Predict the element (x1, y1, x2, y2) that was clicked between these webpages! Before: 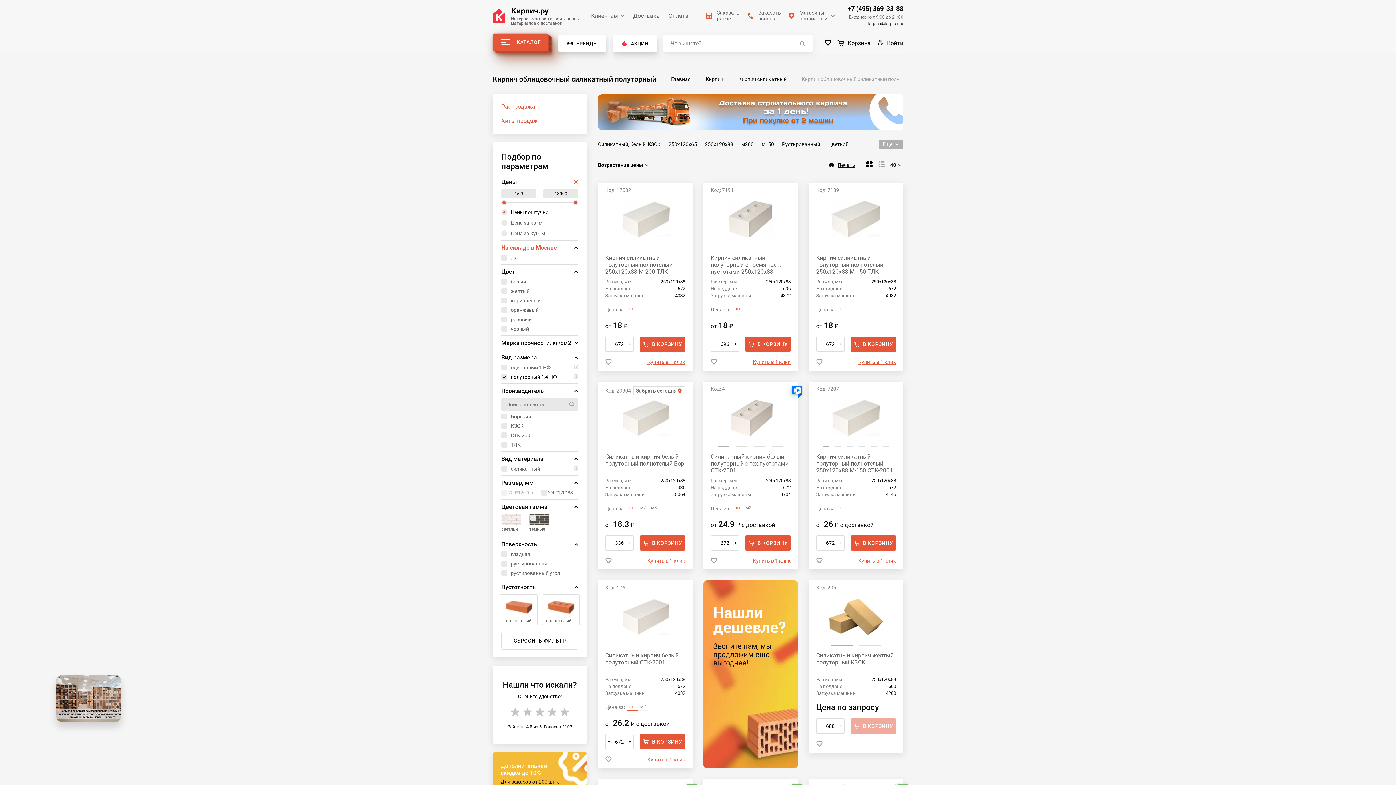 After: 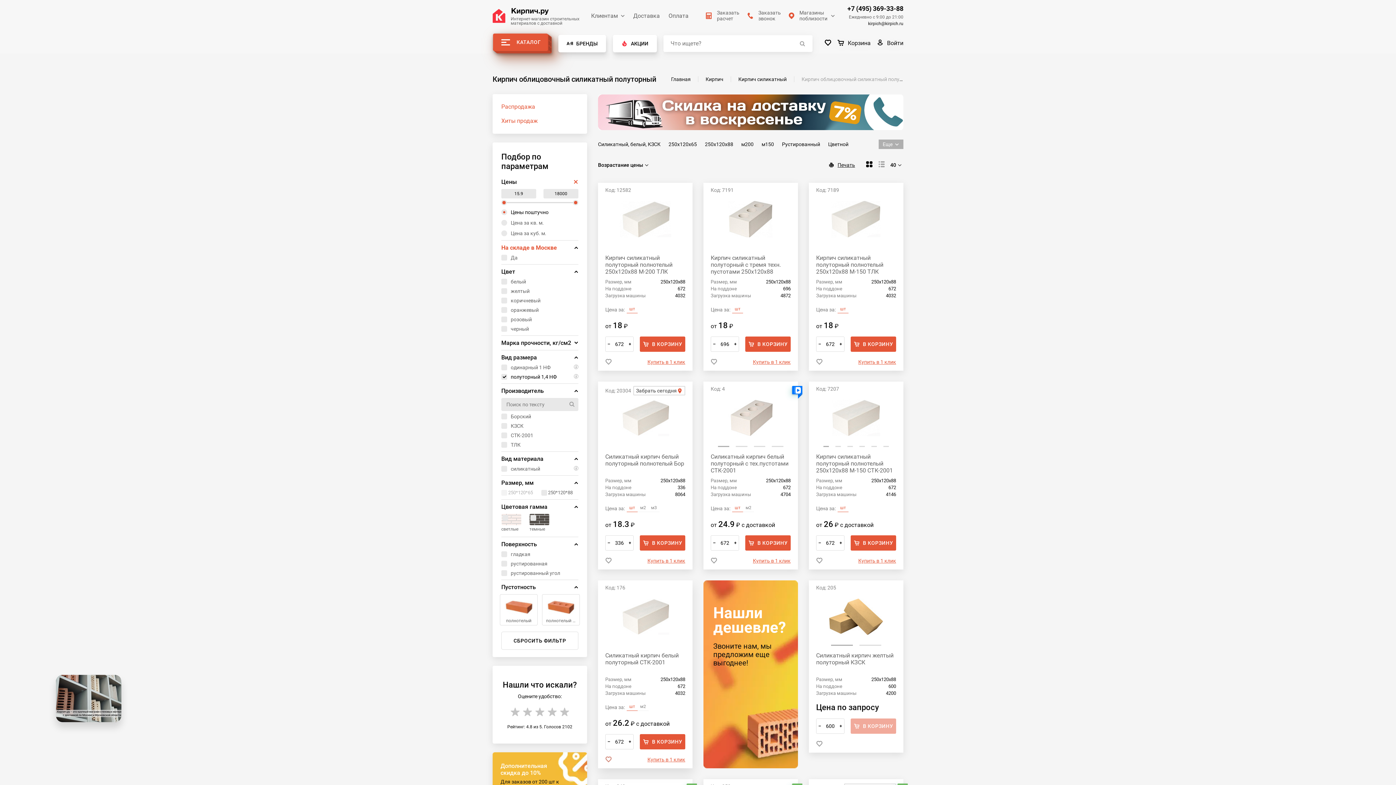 Action: bbox: (605, 756, 612, 763)